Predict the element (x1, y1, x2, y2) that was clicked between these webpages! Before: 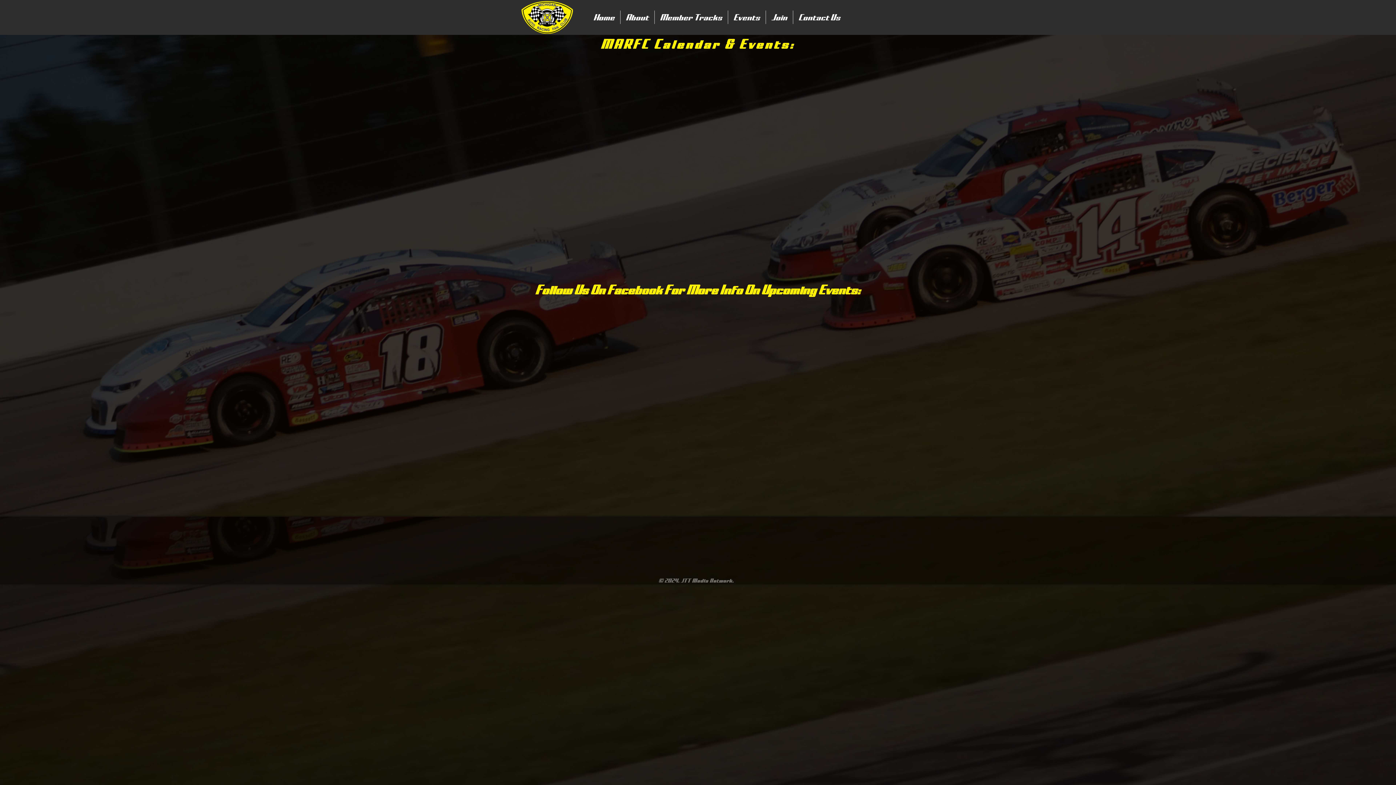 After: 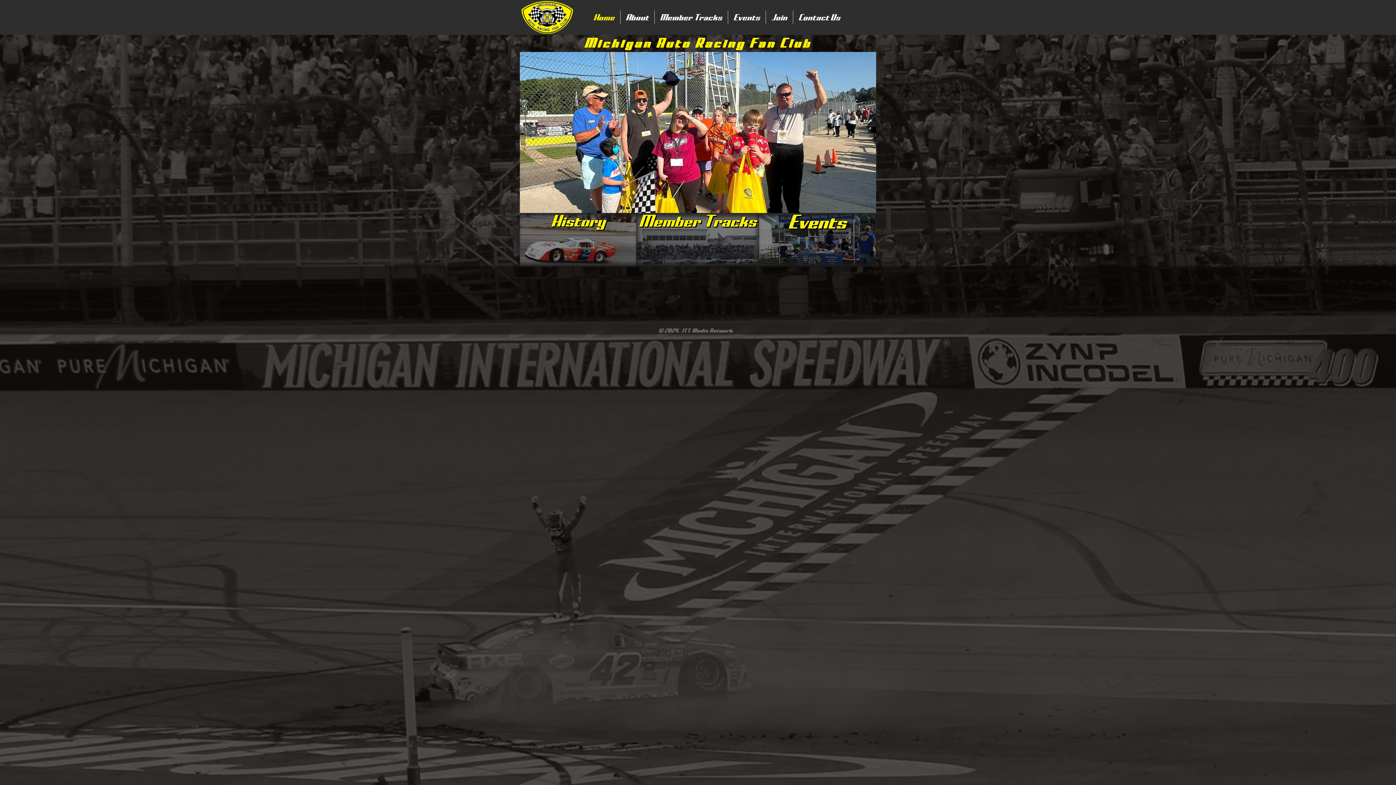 Action: bbox: (588, 10, 620, 24) label: Home